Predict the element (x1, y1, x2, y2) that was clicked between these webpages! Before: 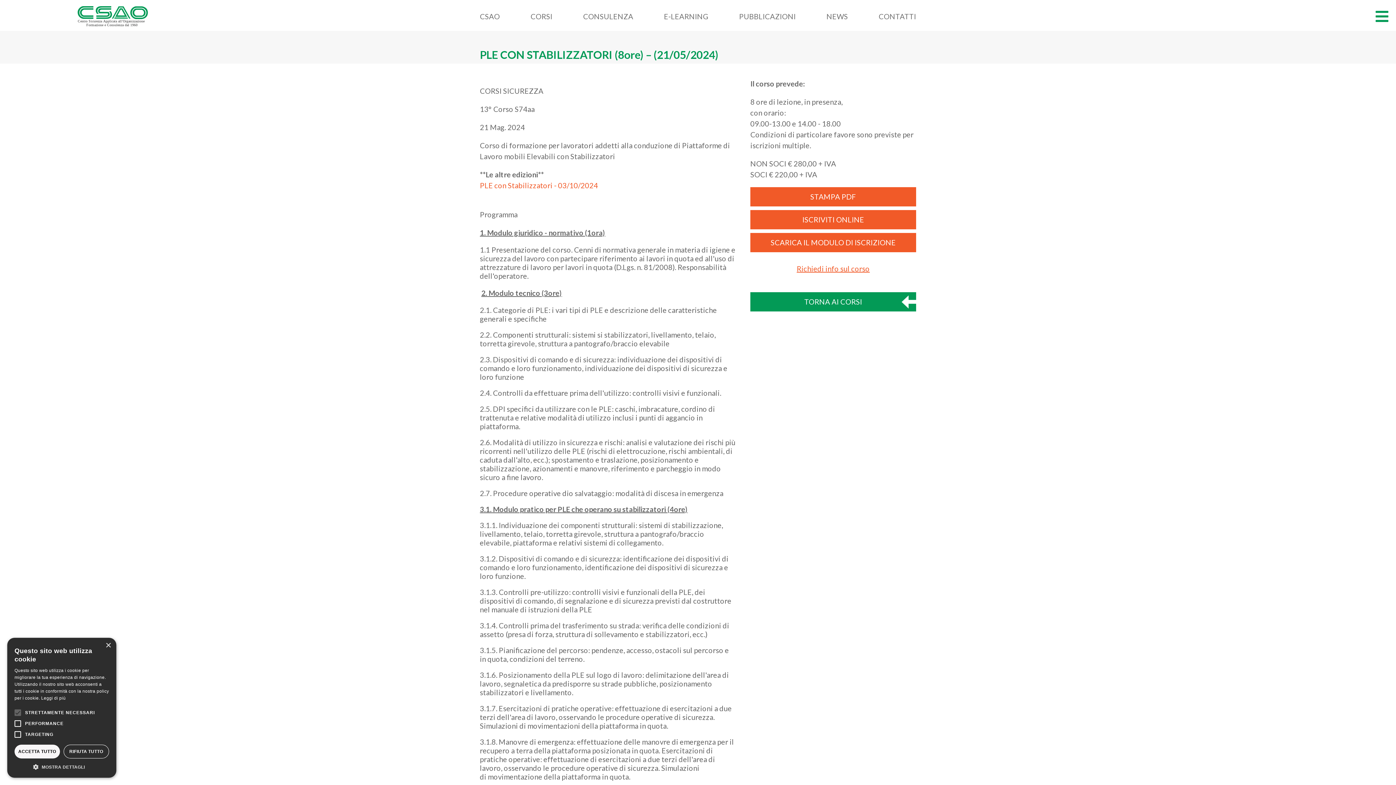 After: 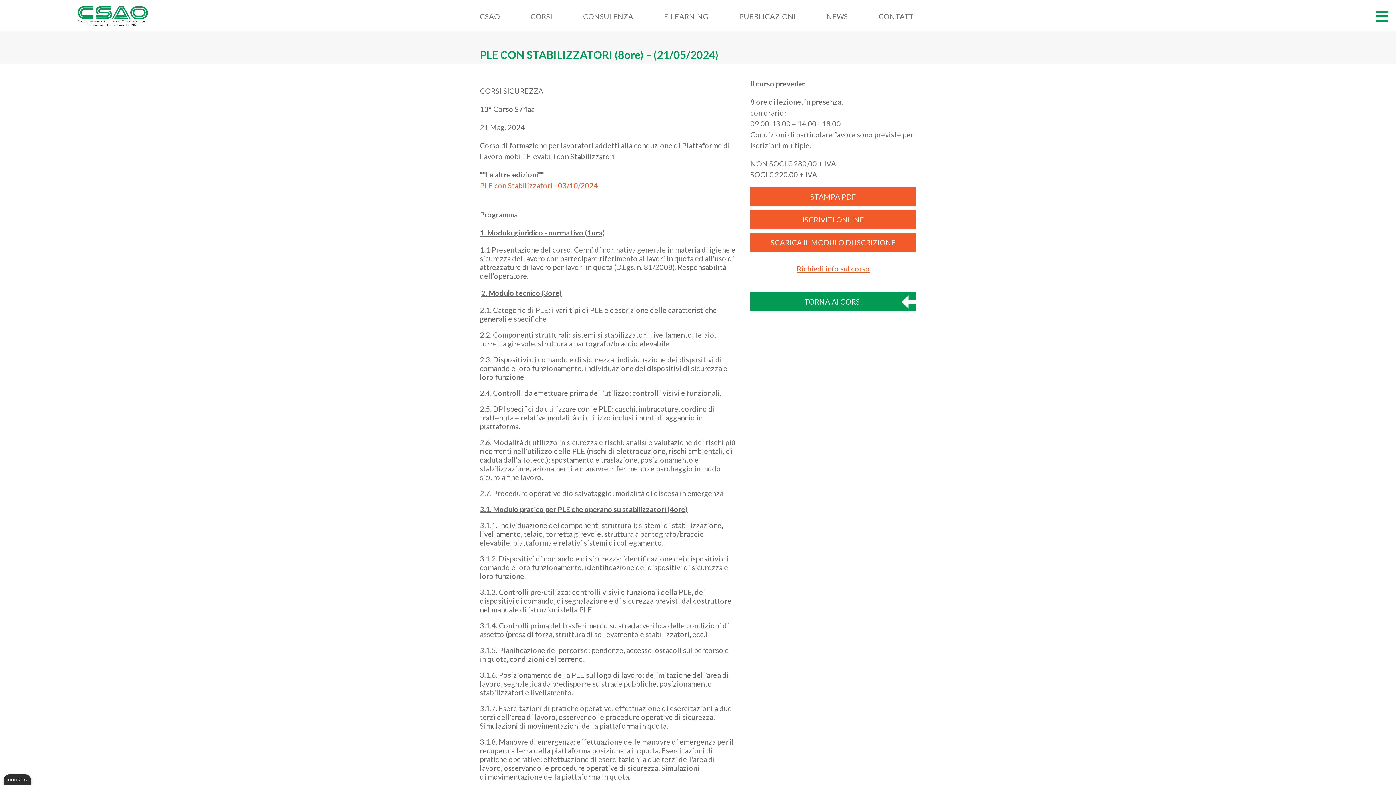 Action: bbox: (63, 745, 109, 758) label: RIFIUTA TUTTO